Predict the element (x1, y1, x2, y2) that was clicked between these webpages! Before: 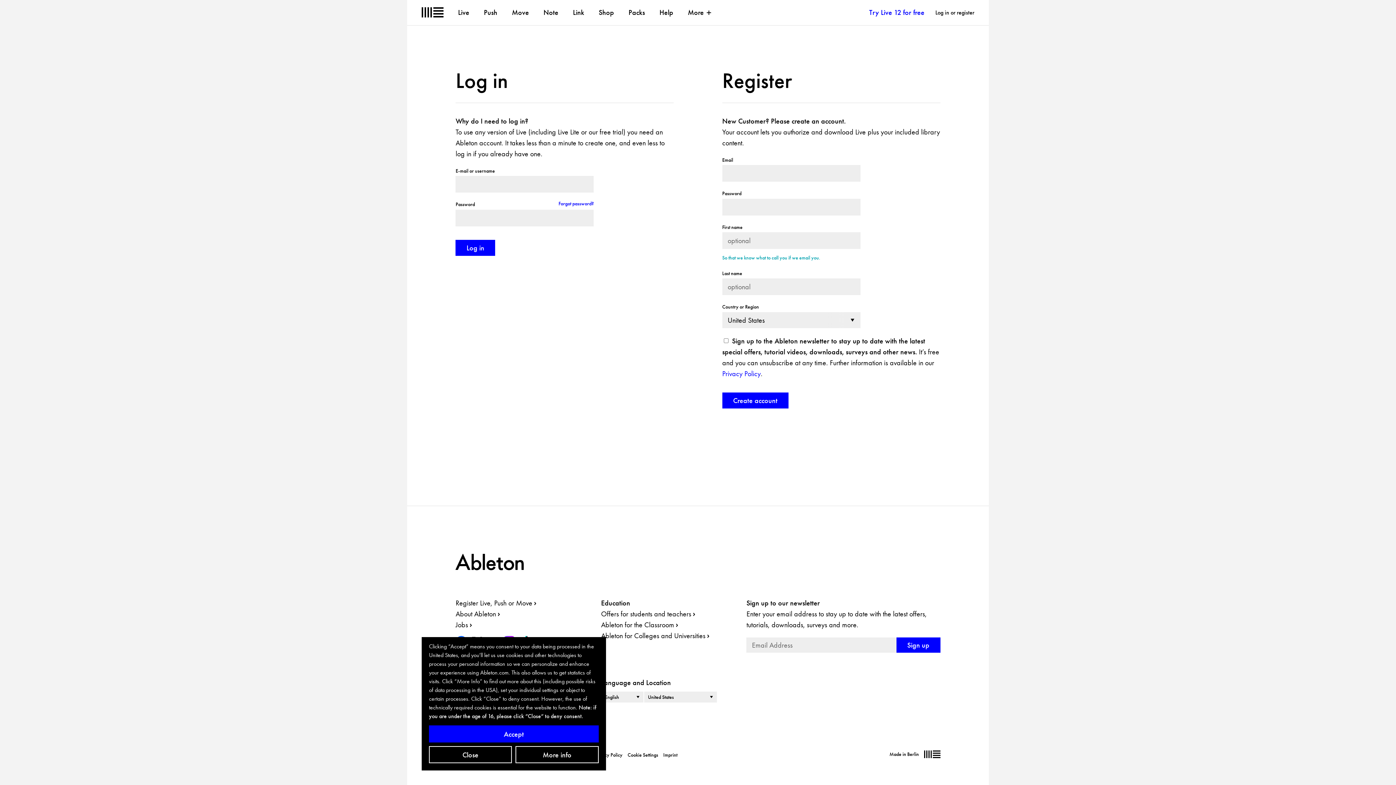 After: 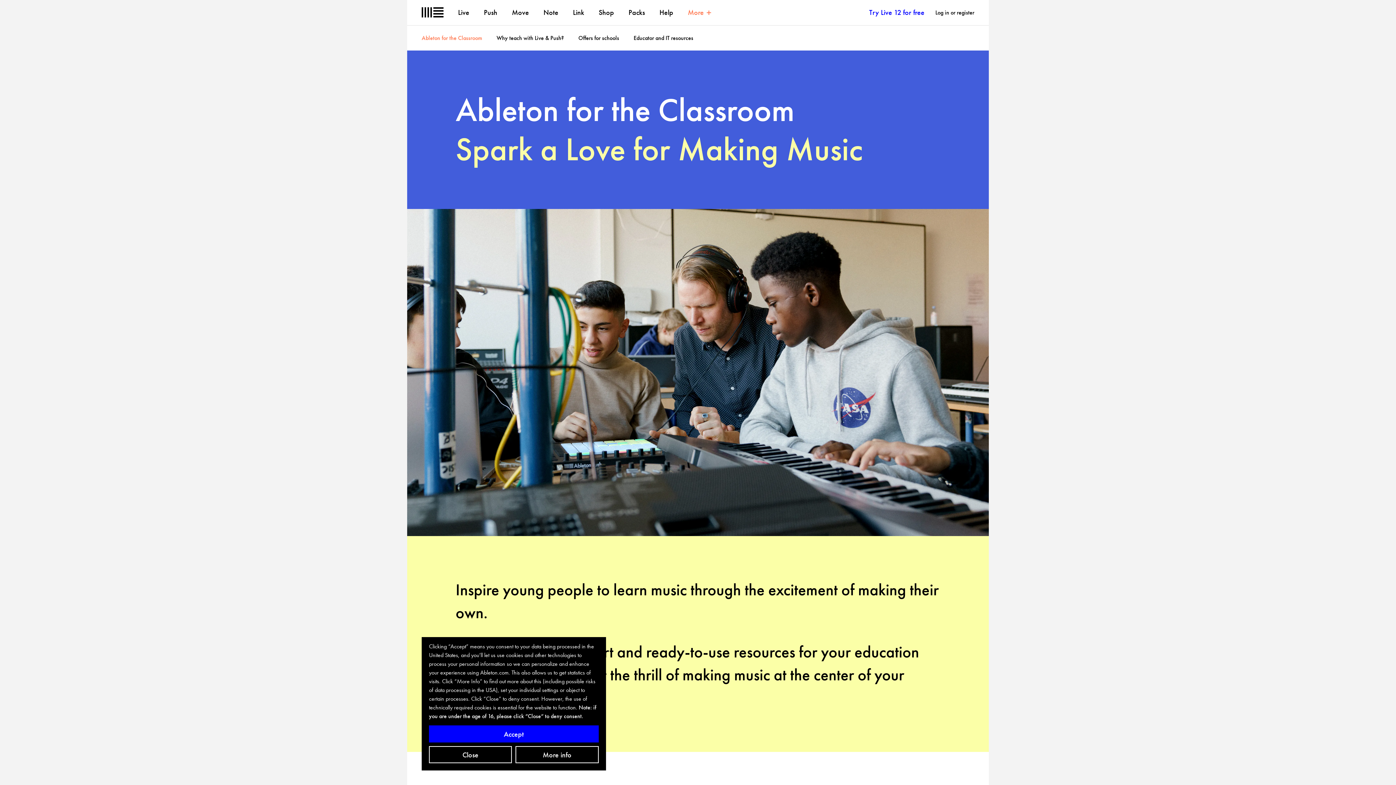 Action: label: Ableton for the Classroom bbox: (601, 620, 677, 629)